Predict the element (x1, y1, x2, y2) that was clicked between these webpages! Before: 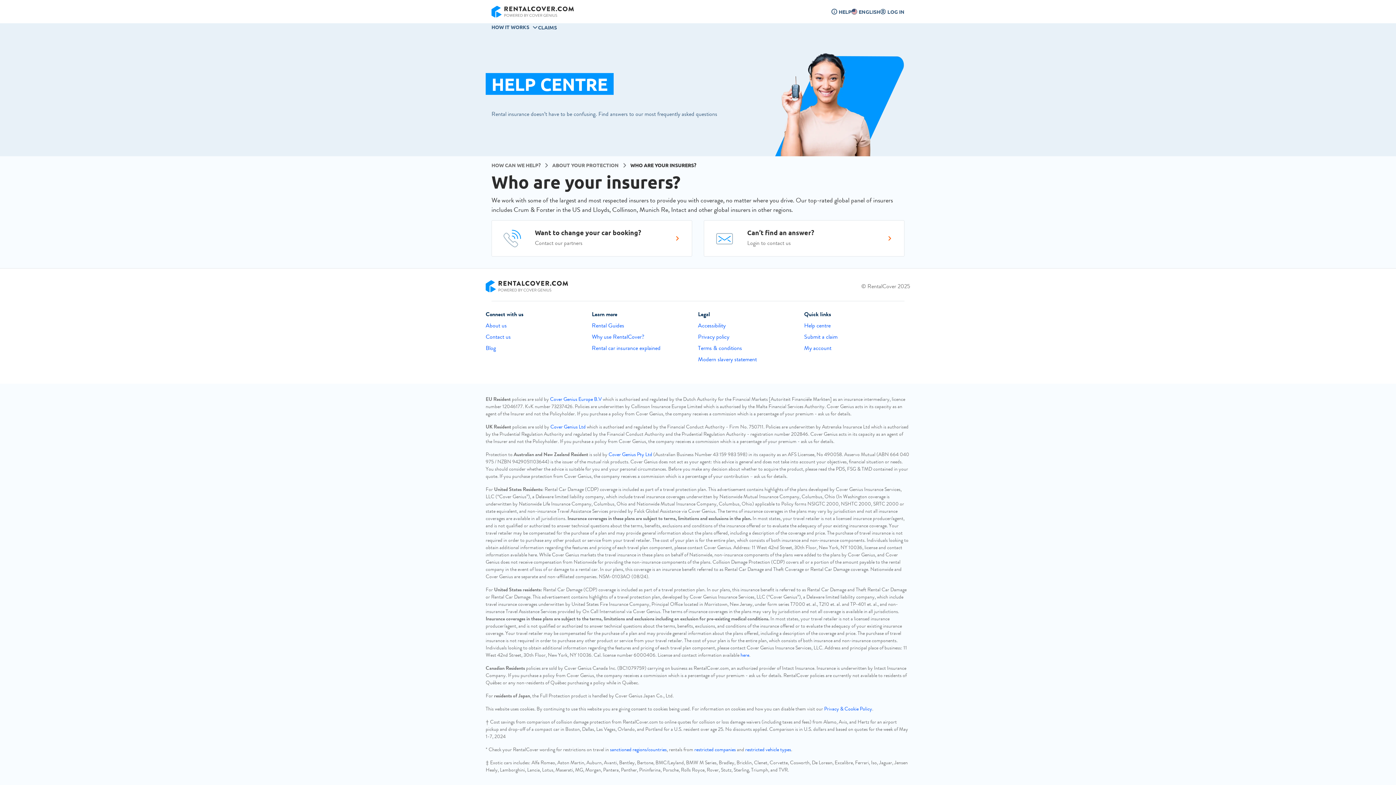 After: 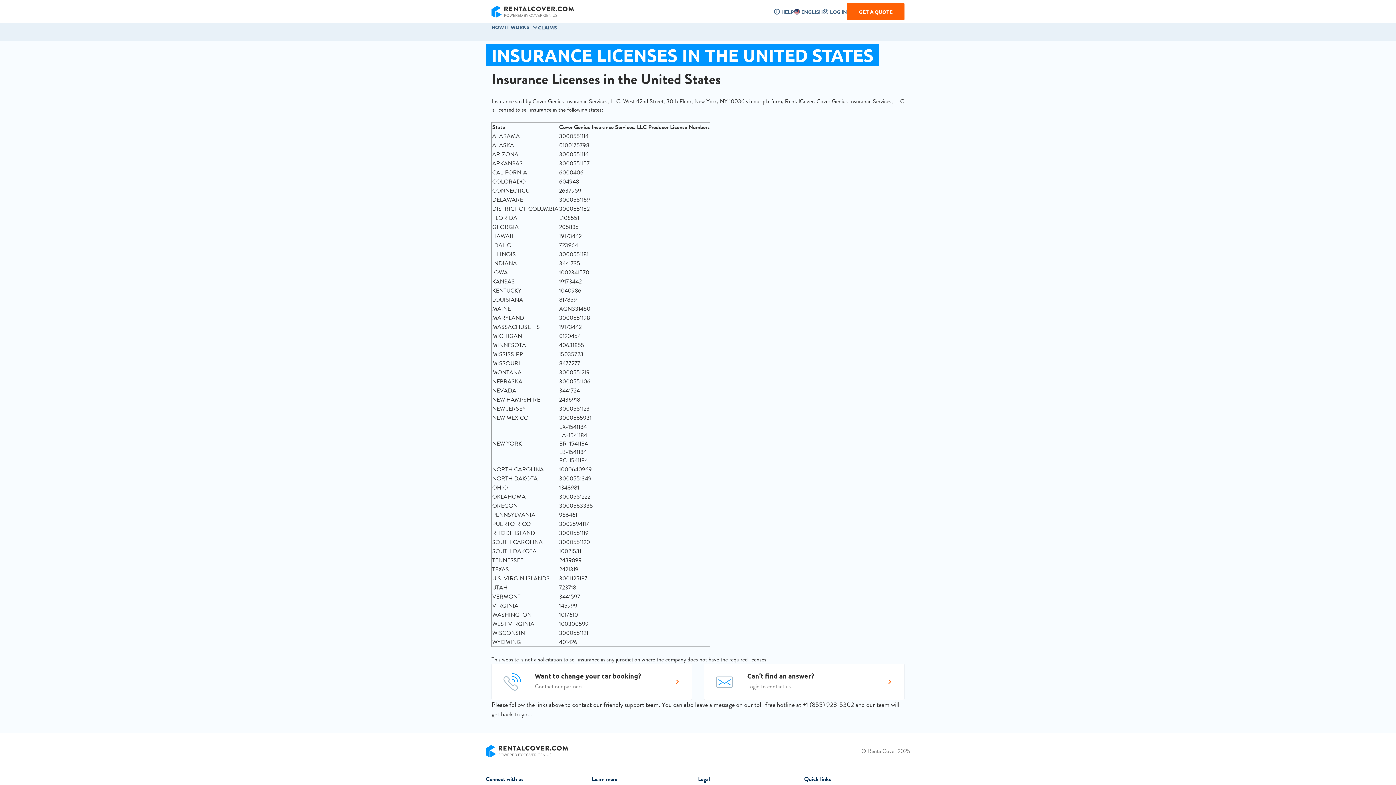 Action: label: here bbox: (740, 651, 749, 658)